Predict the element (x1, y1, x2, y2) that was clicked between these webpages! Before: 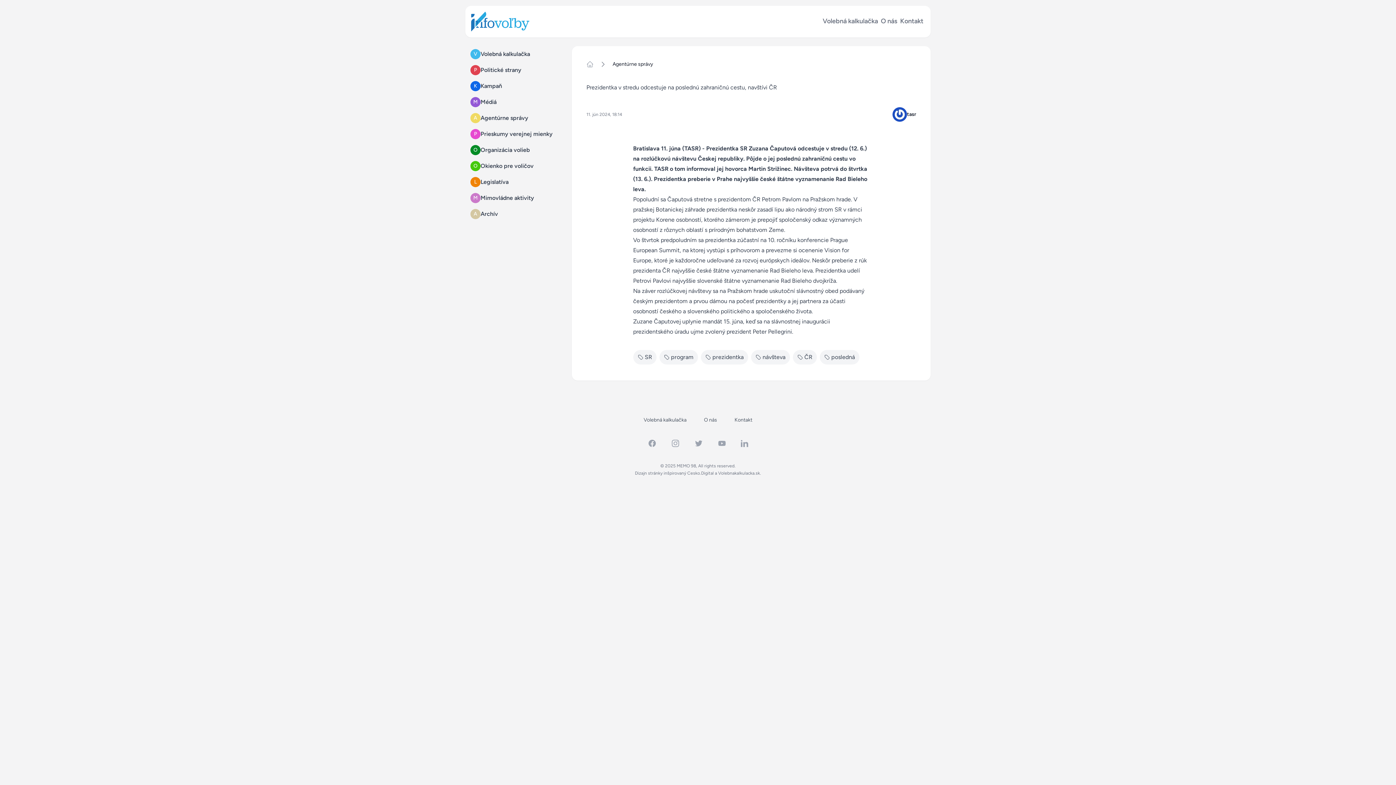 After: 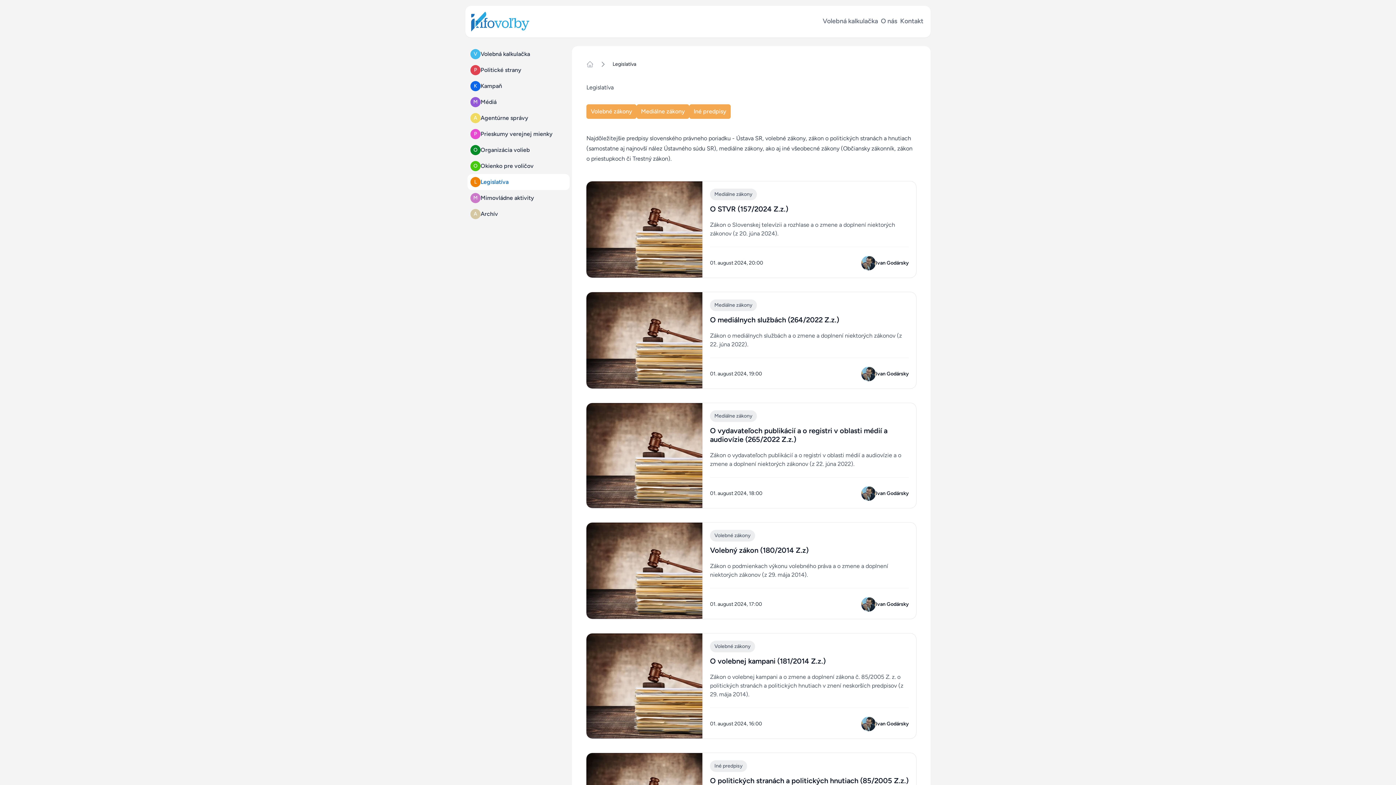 Action: label: L
Legislatíva bbox: (467, 174, 569, 190)